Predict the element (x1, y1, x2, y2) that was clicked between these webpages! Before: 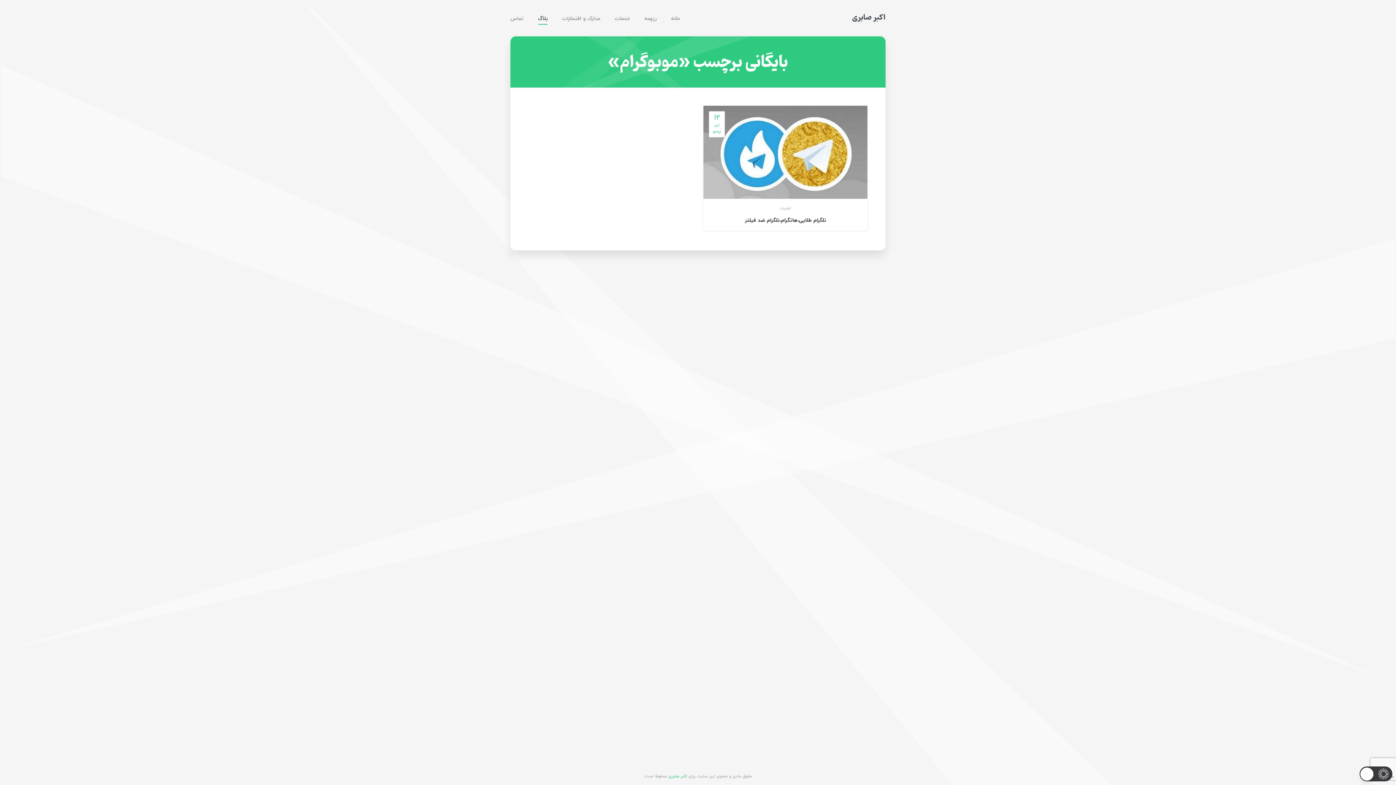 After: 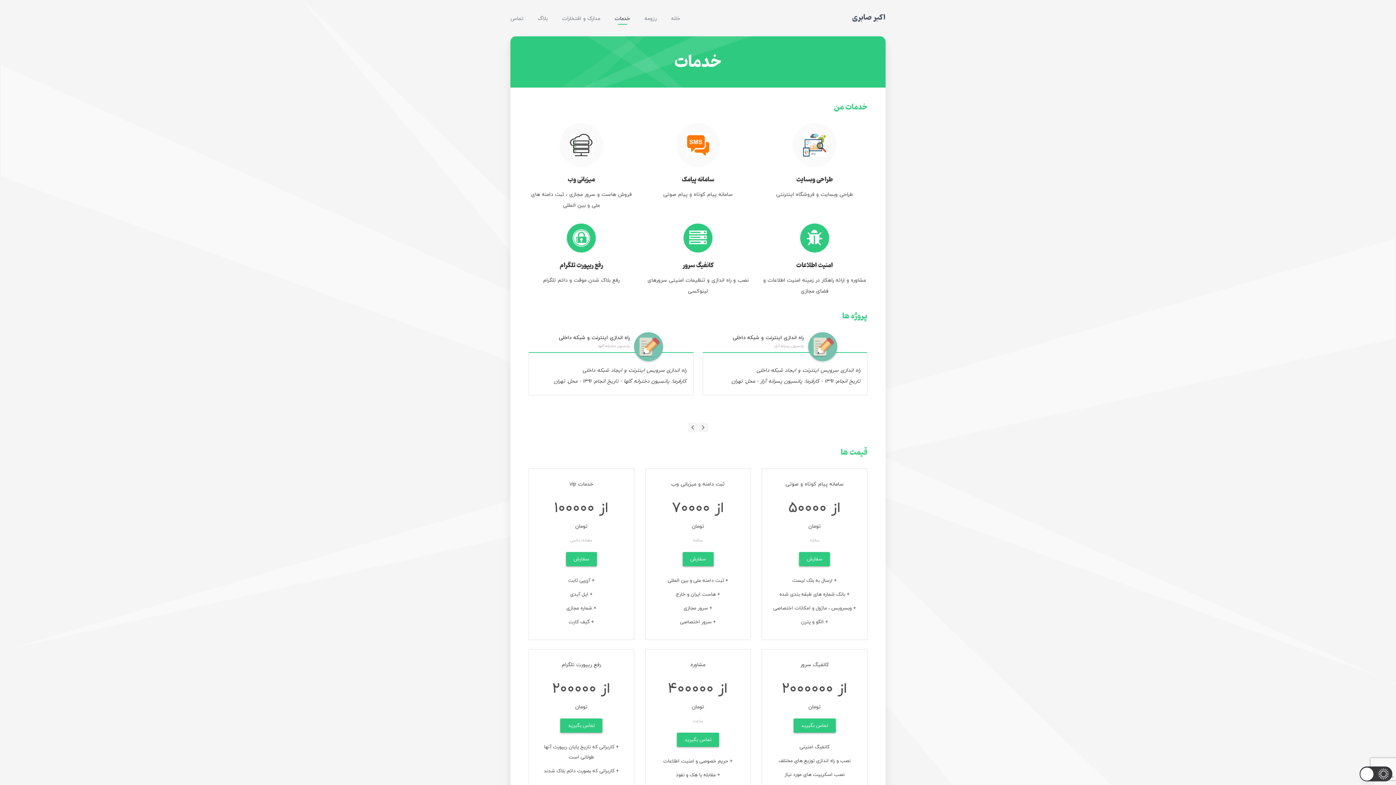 Action: label: خدمات bbox: (614, 12, 630, 24)